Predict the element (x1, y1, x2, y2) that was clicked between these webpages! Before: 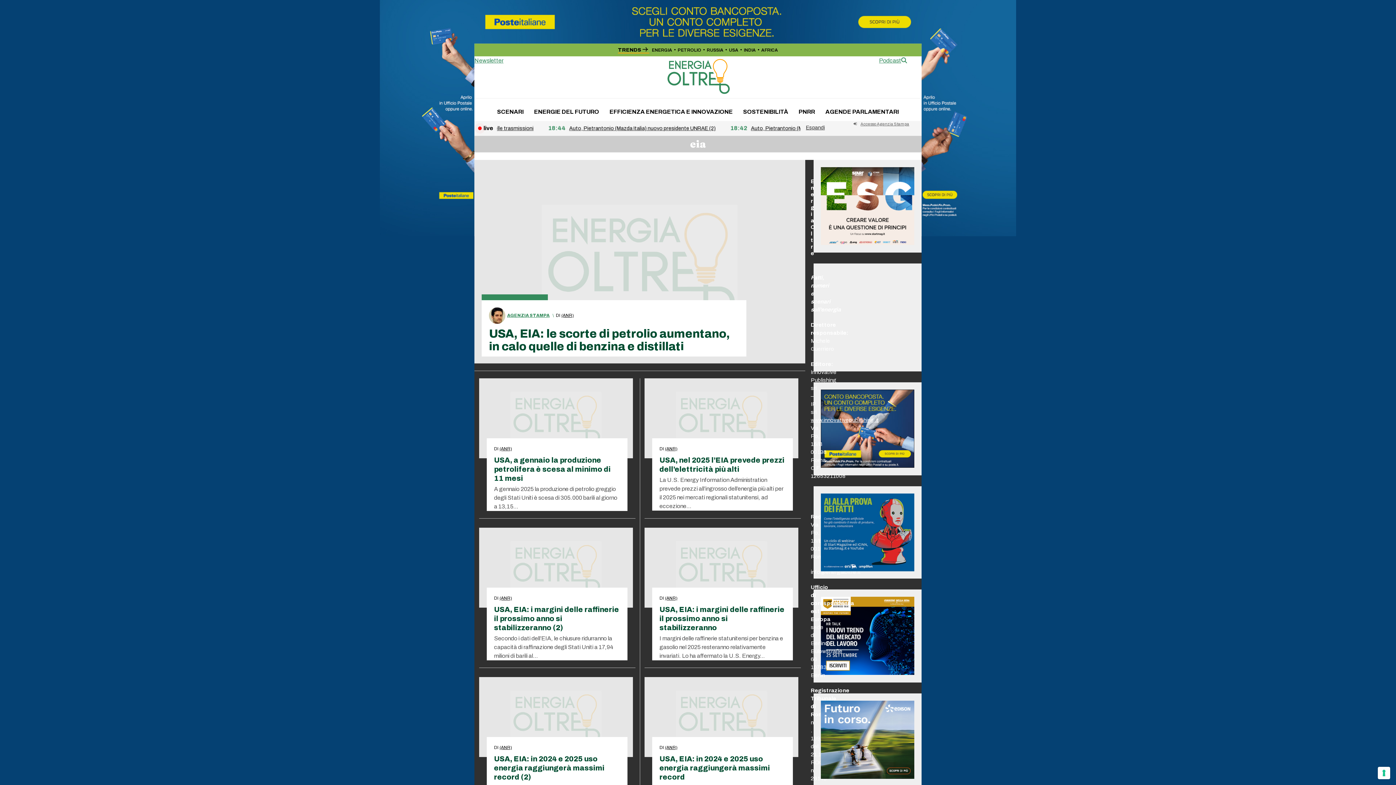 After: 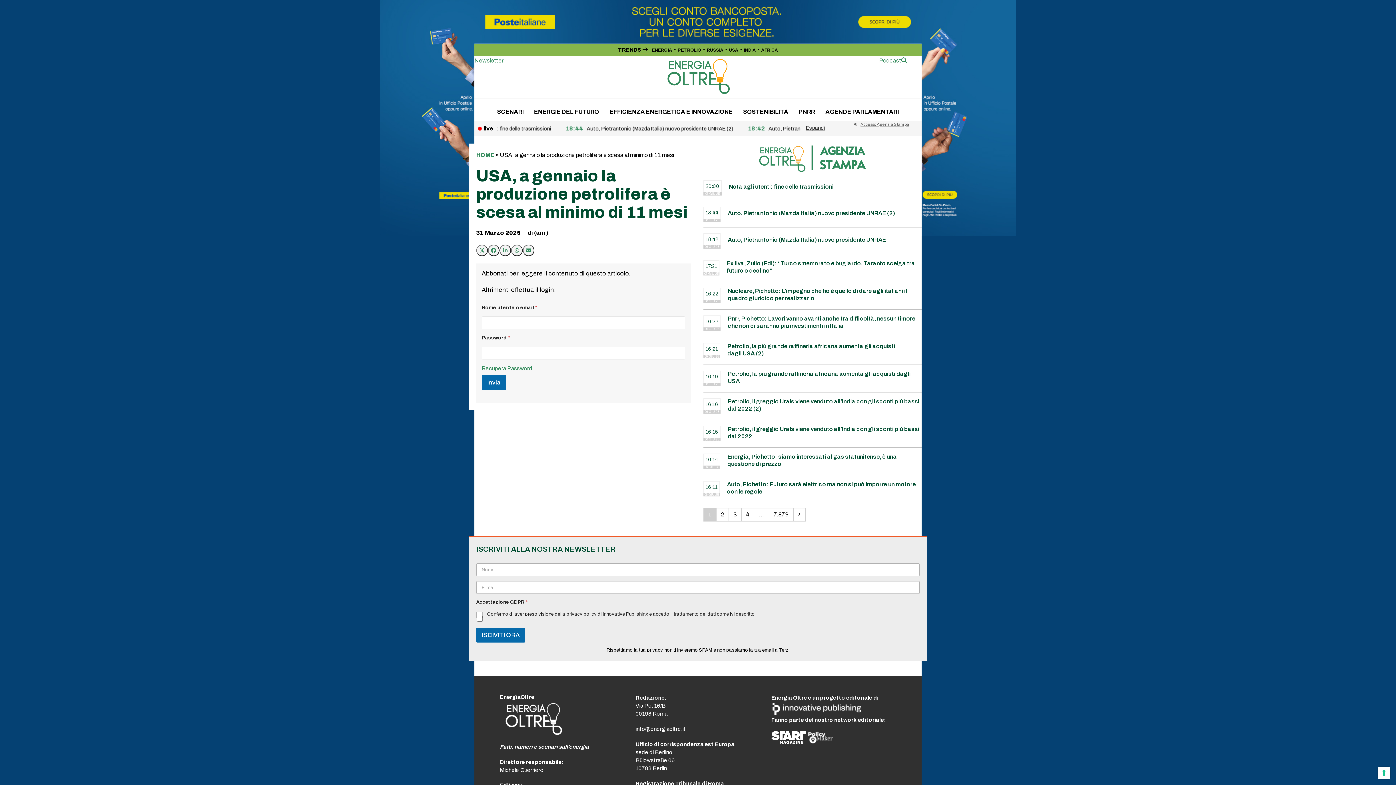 Action: bbox: (479, 414, 632, 421)